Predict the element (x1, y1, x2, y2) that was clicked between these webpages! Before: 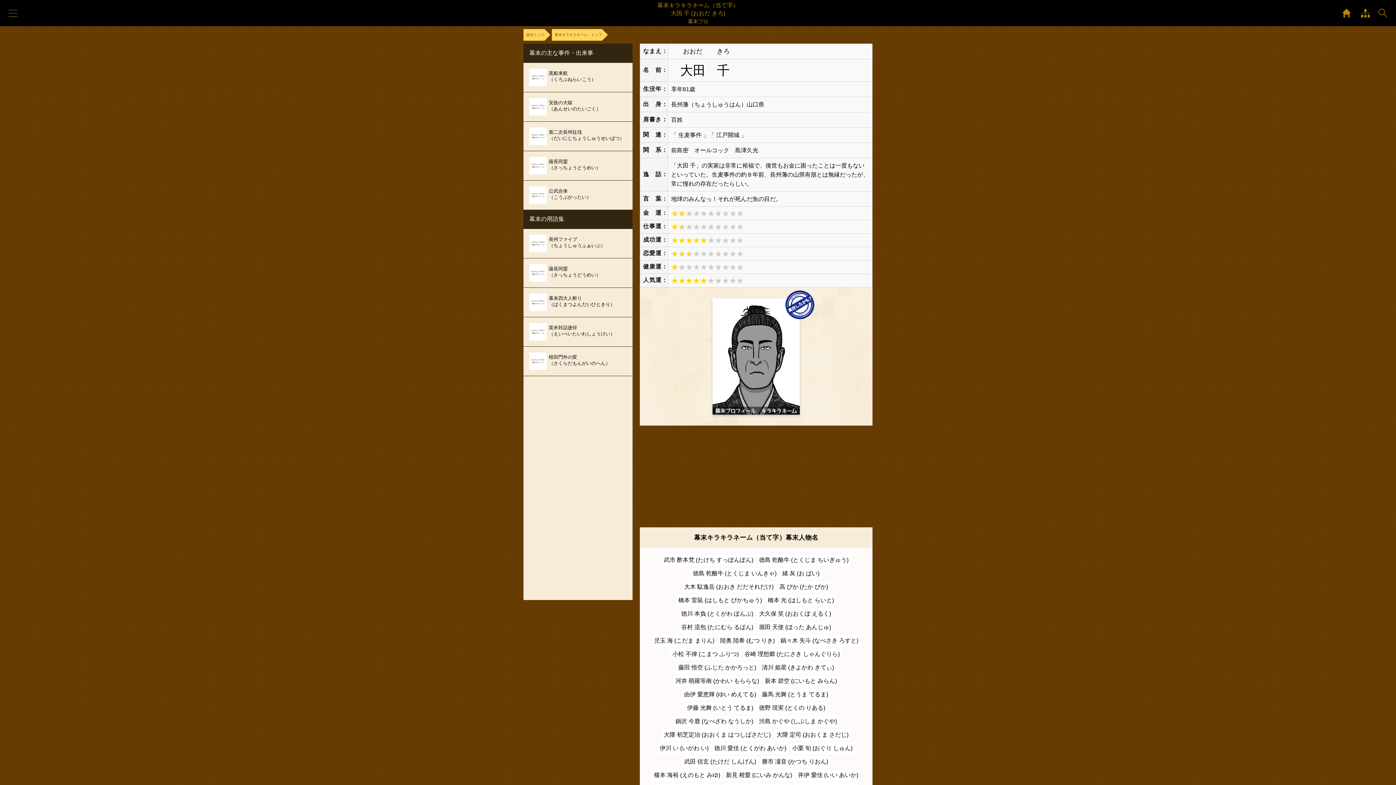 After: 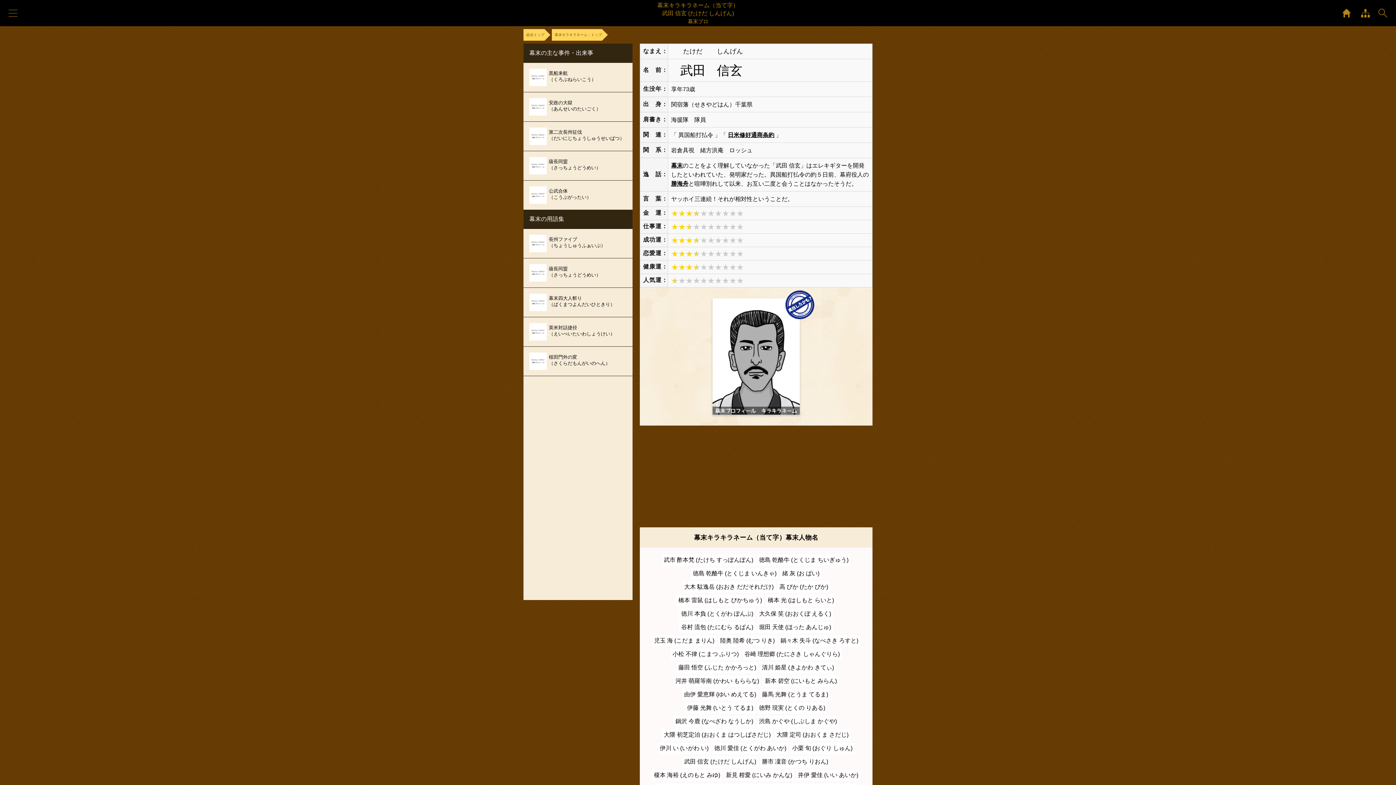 Action: bbox: (682, 758, 757, 765) label: 武田 信玄 (たけだ しんげん)